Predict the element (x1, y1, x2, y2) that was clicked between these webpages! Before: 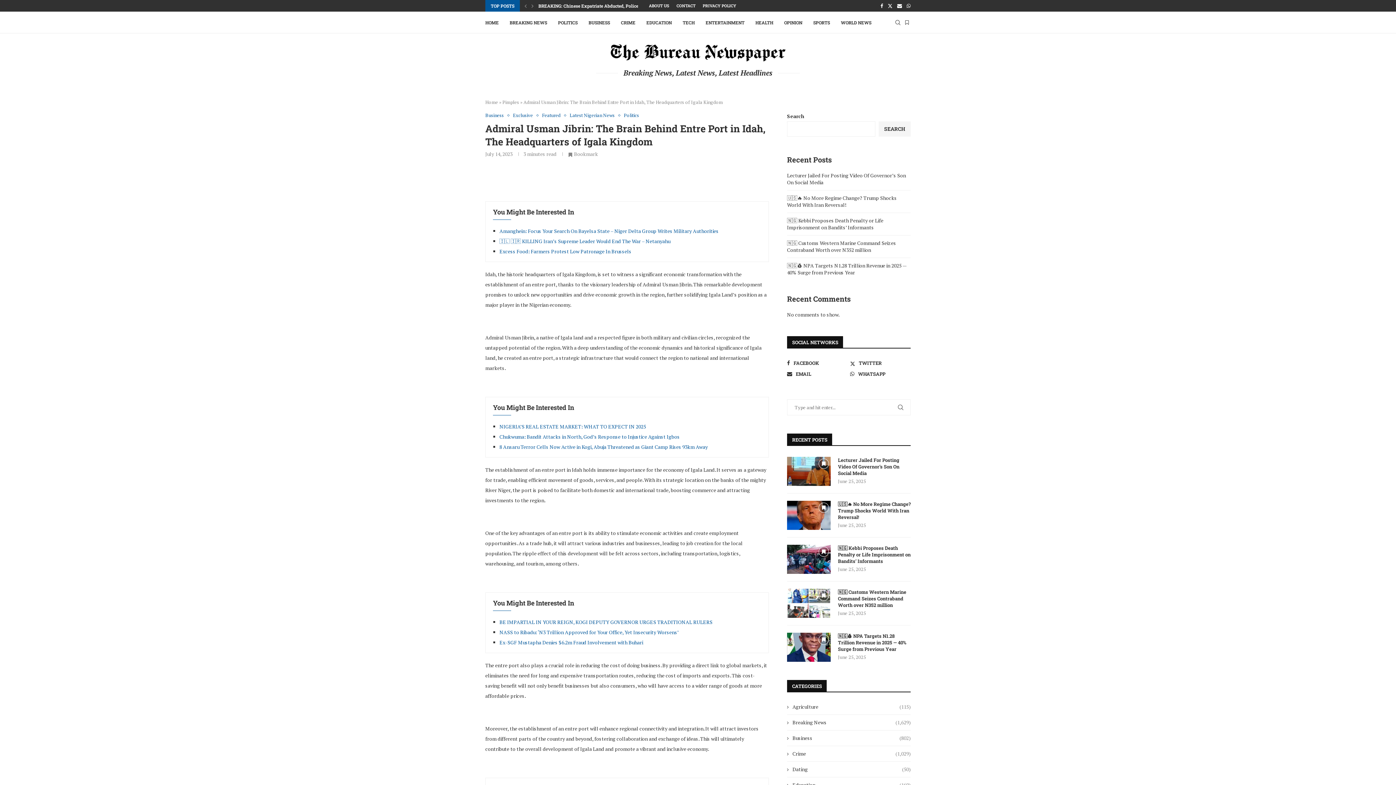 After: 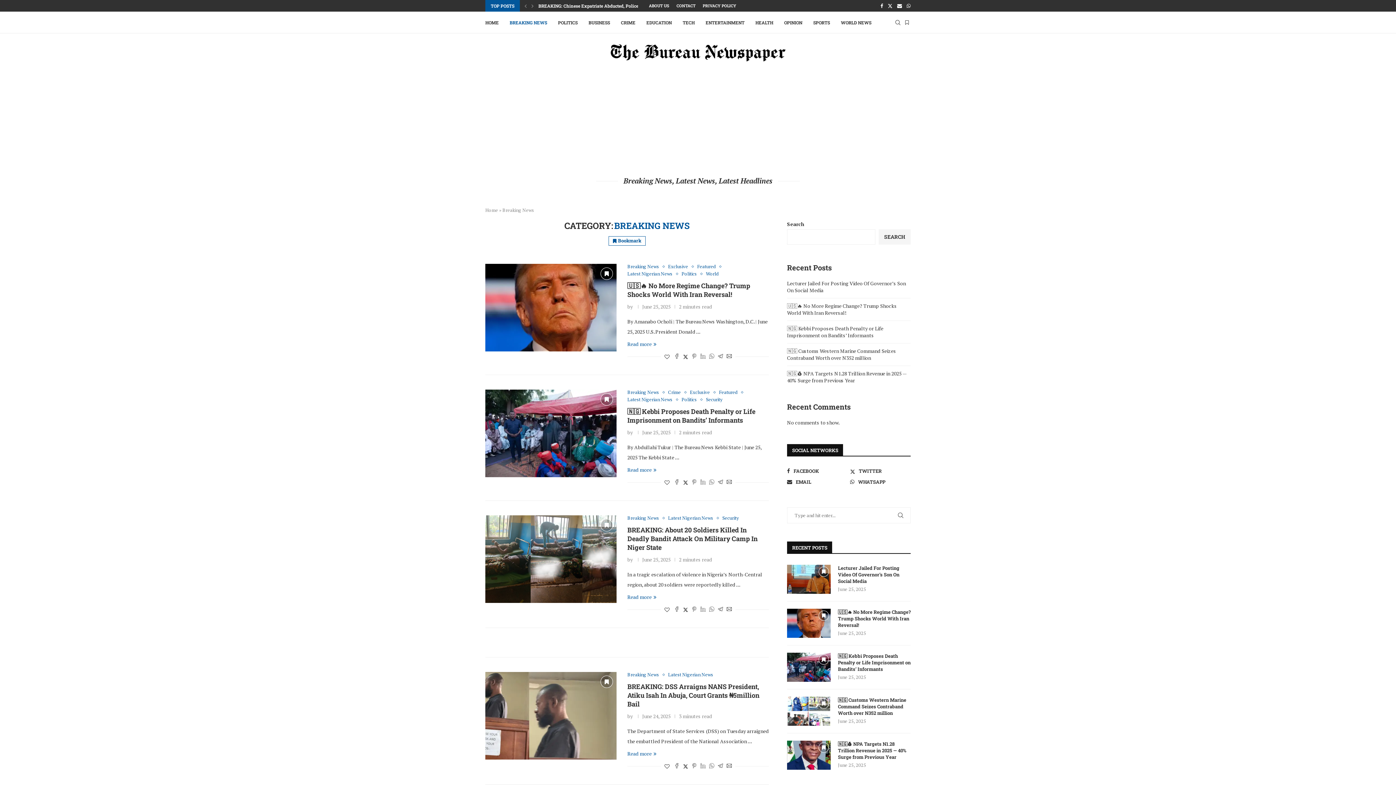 Action: label: BREAKING NEWS bbox: (509, 12, 547, 33)